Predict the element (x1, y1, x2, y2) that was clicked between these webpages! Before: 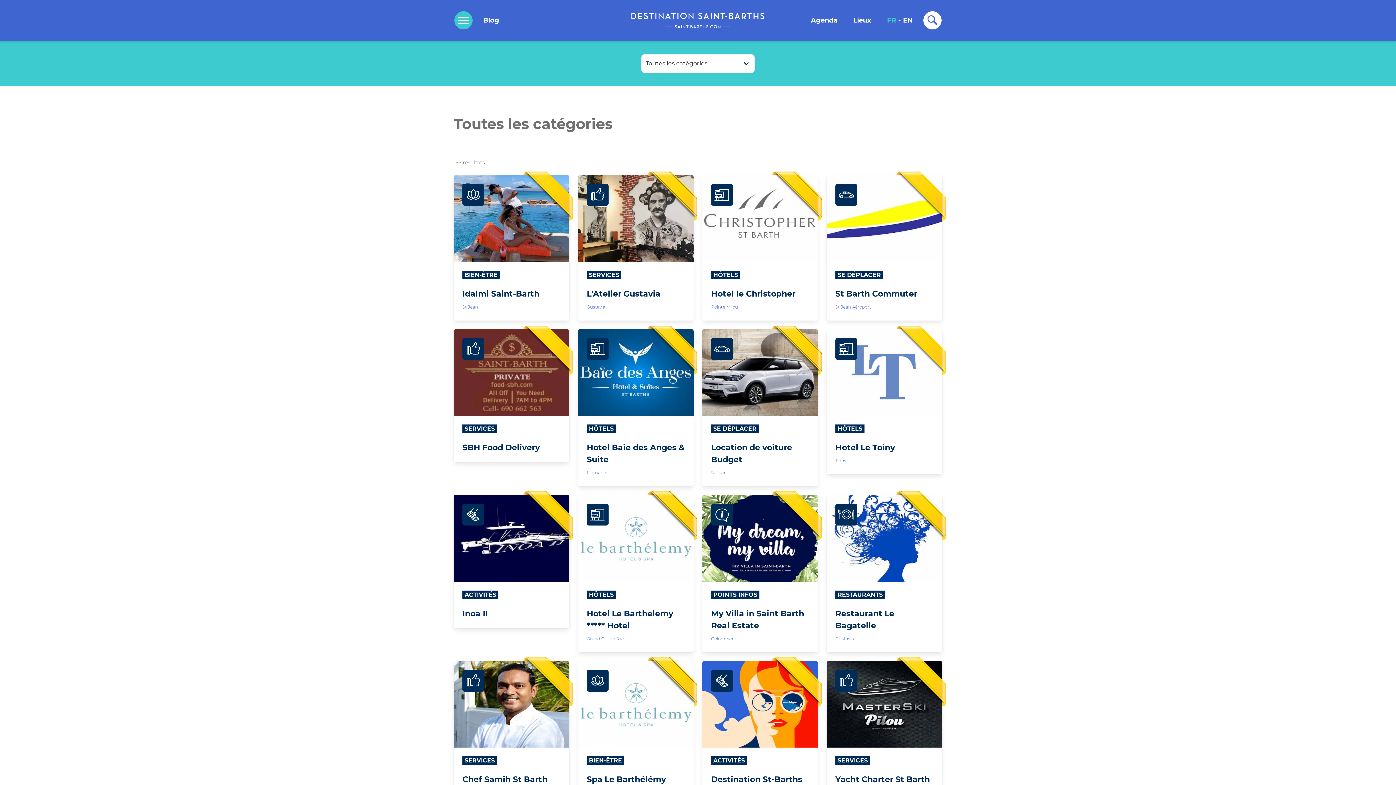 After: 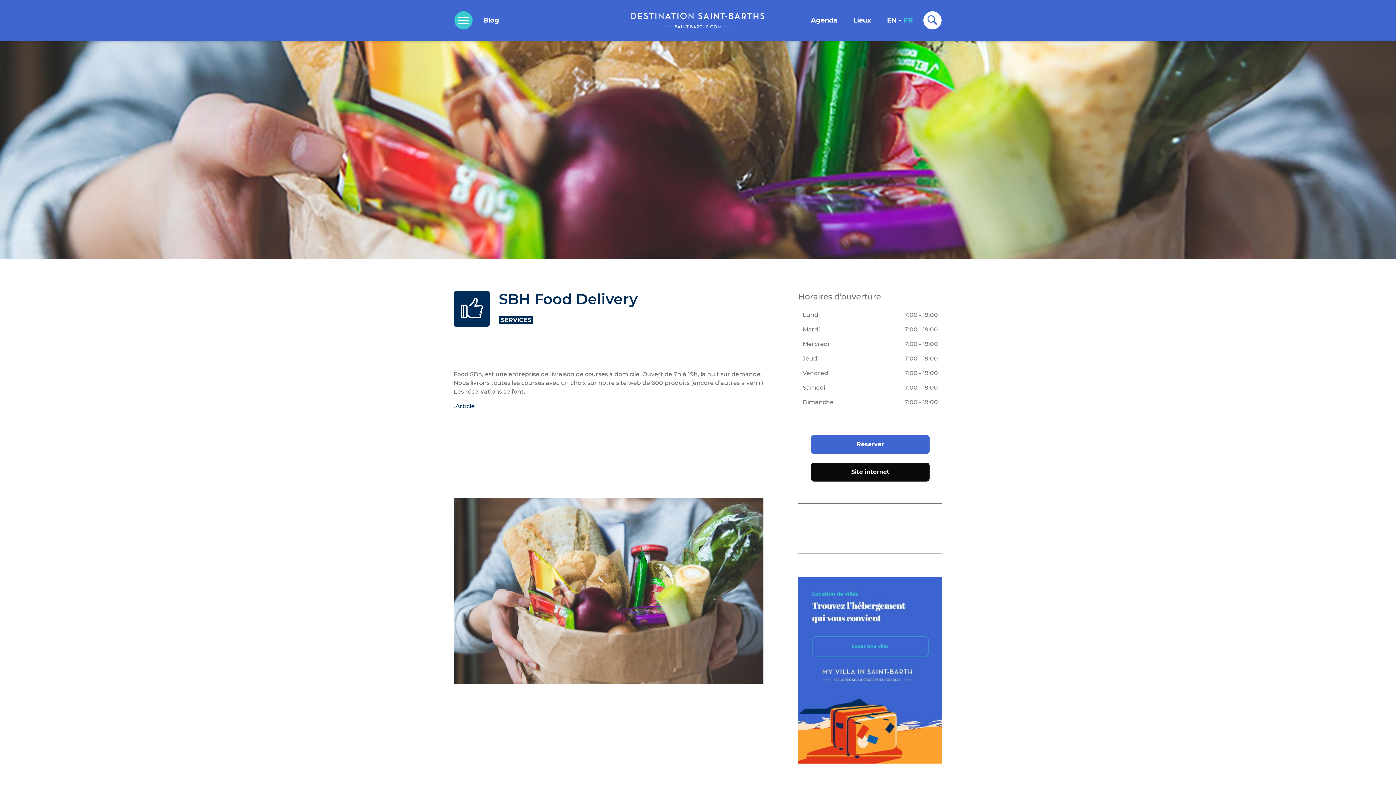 Action: bbox: (453, 329, 569, 462) label: SERVICES
SBH Food Delivery